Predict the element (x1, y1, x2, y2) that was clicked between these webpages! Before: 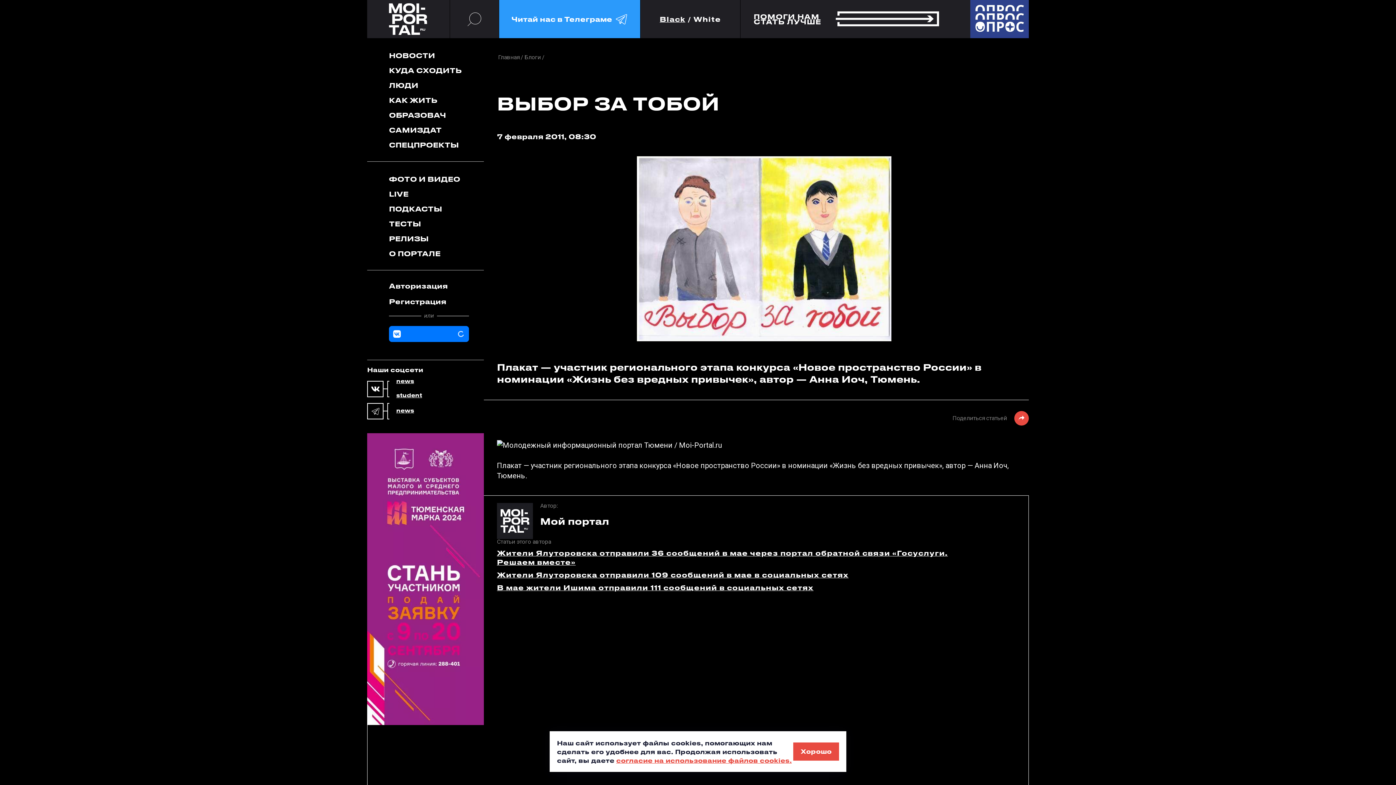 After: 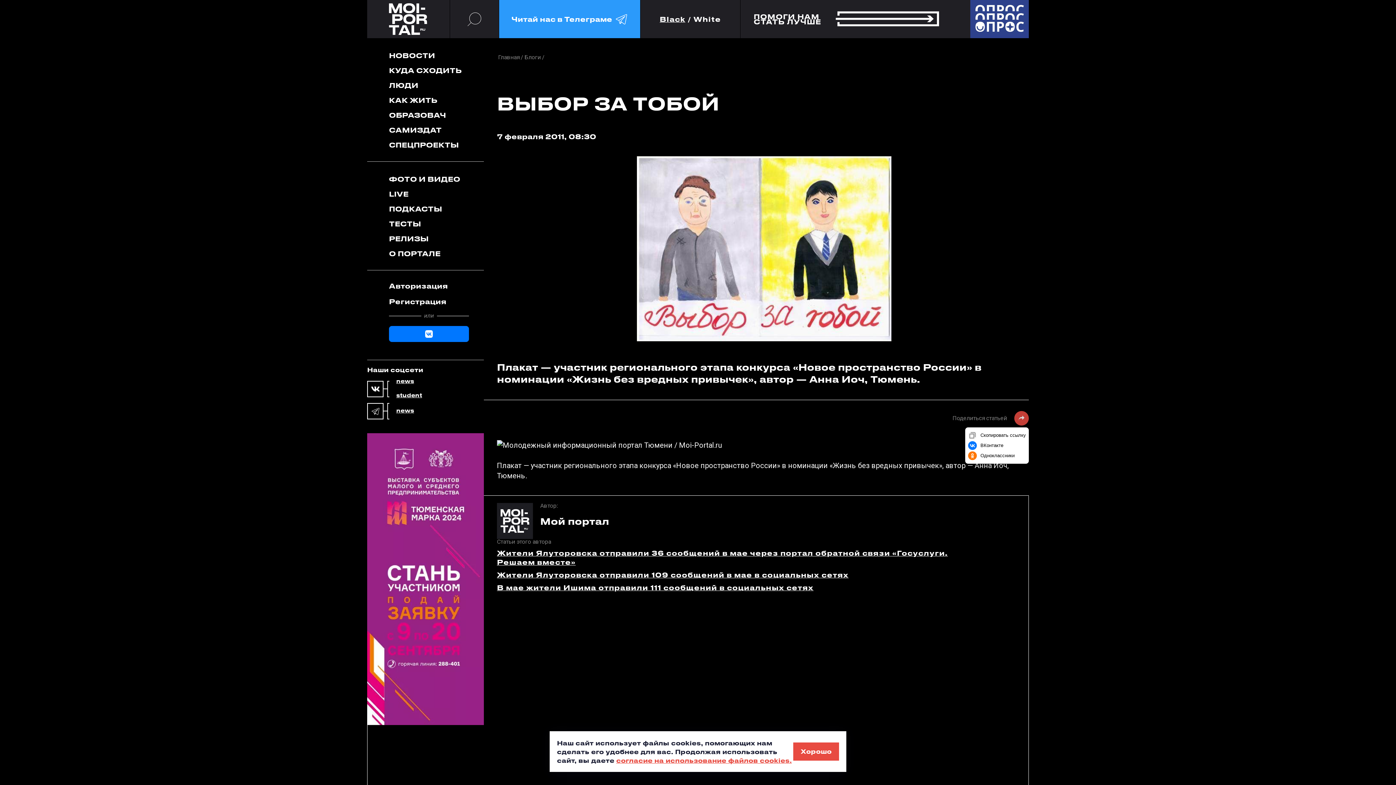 Action: bbox: (367, 411, 1029, 425)